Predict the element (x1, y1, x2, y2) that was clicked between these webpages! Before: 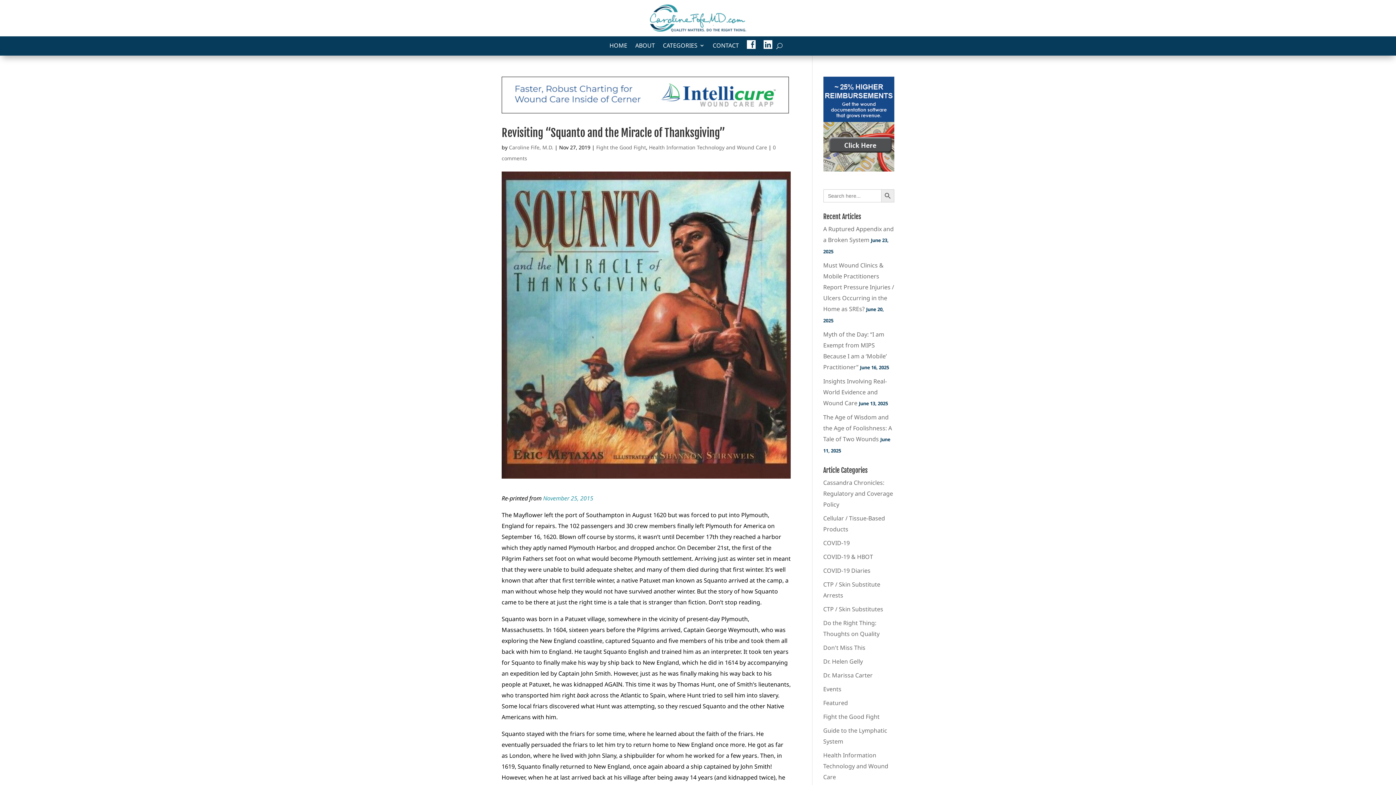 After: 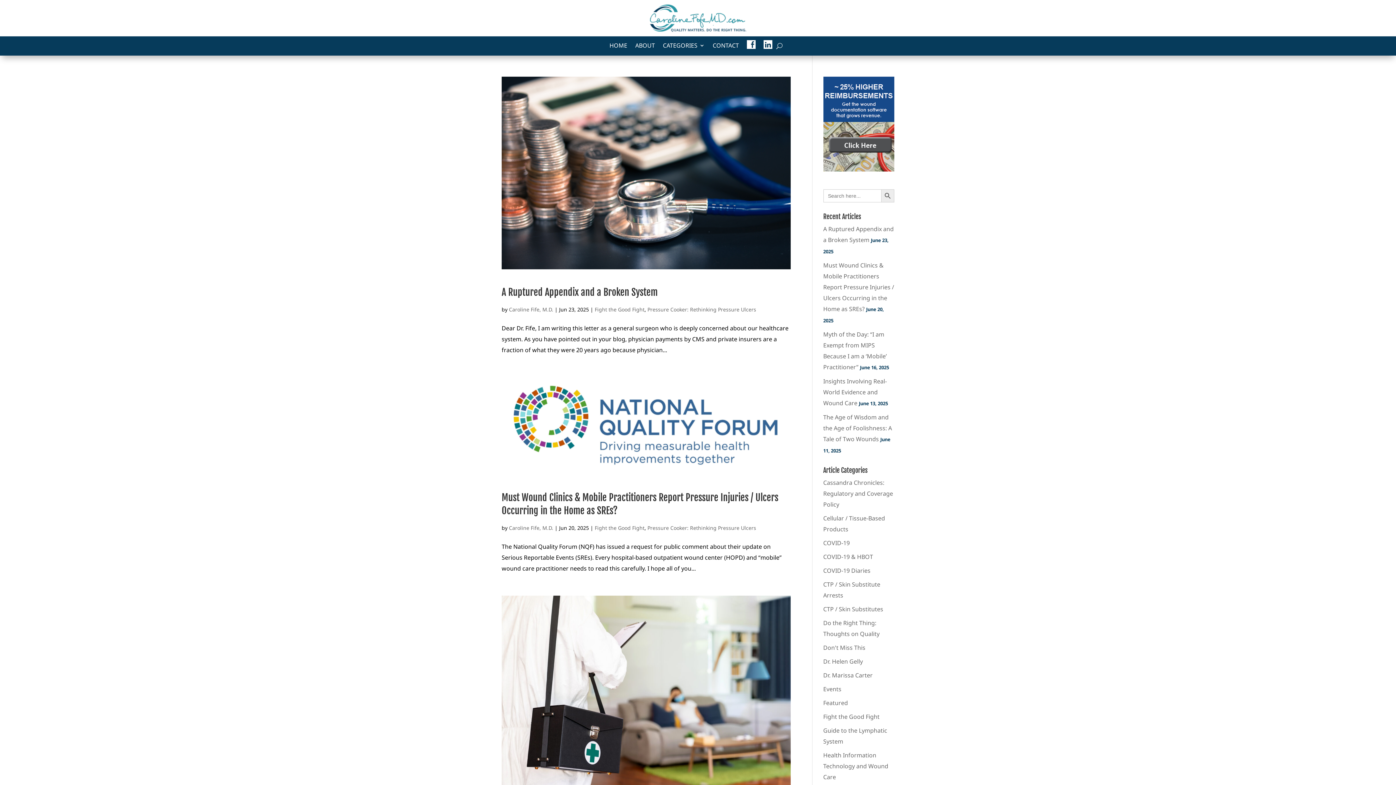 Action: bbox: (823, 712, 879, 720) label: Fight the Good Fight